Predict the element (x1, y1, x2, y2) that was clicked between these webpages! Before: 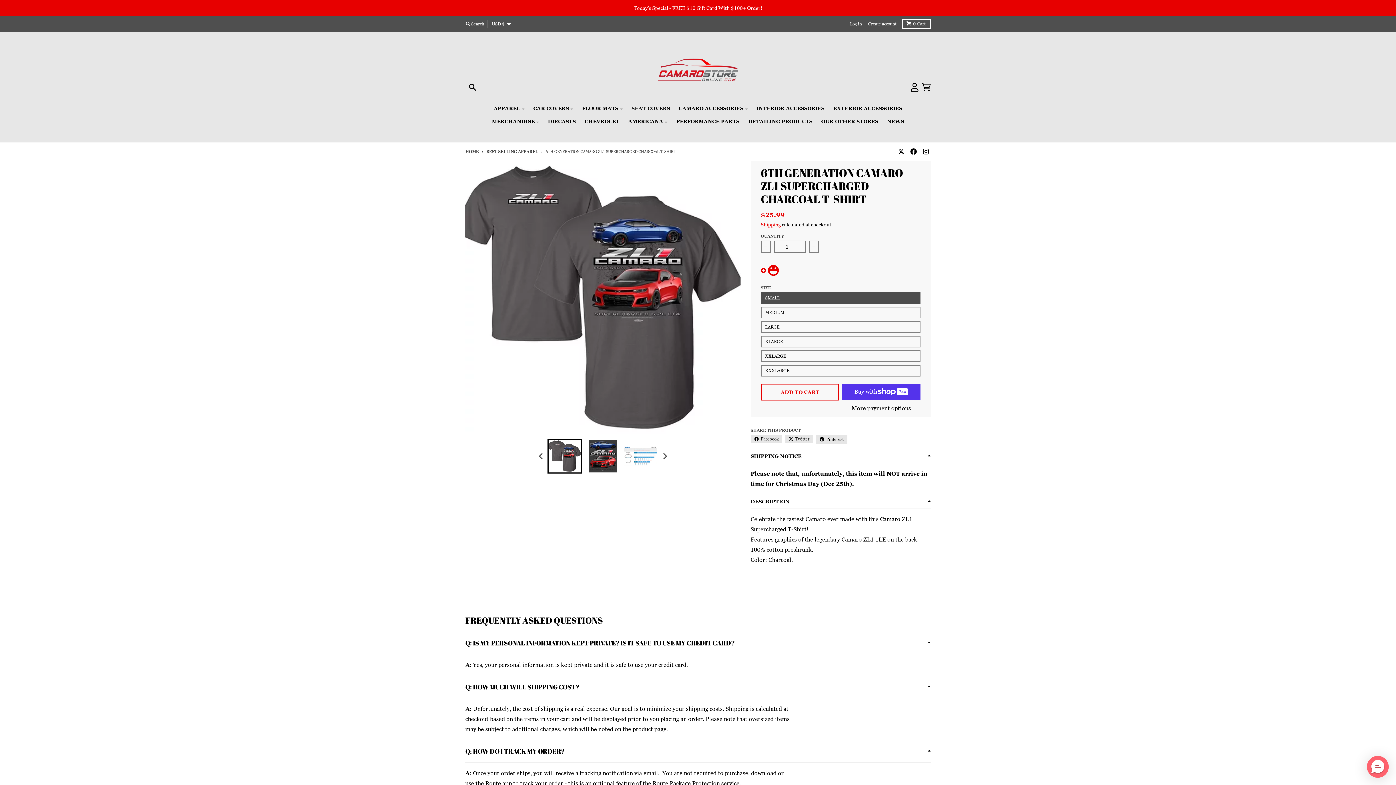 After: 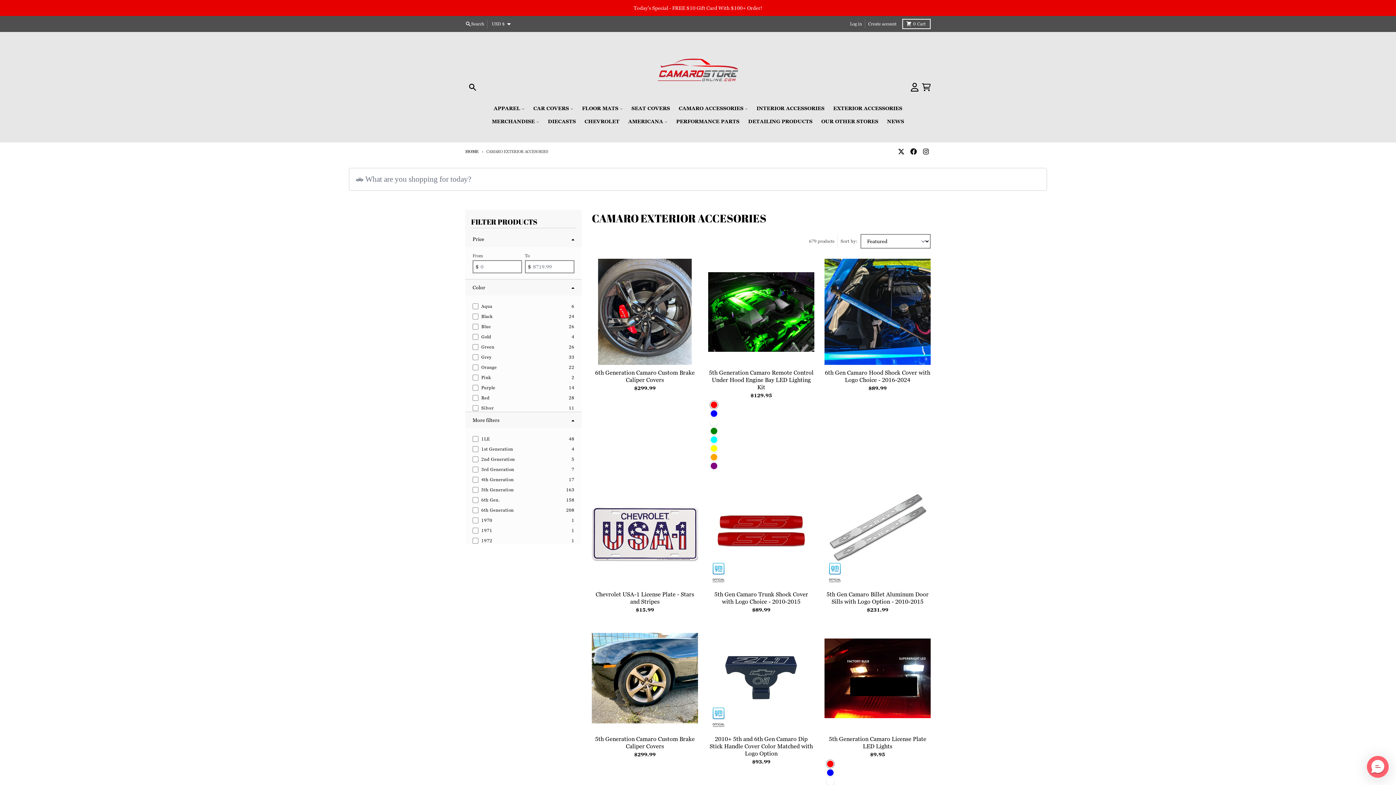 Action: bbox: (829, 101, 906, 115) label: EXTERIOR ACCESSORIES